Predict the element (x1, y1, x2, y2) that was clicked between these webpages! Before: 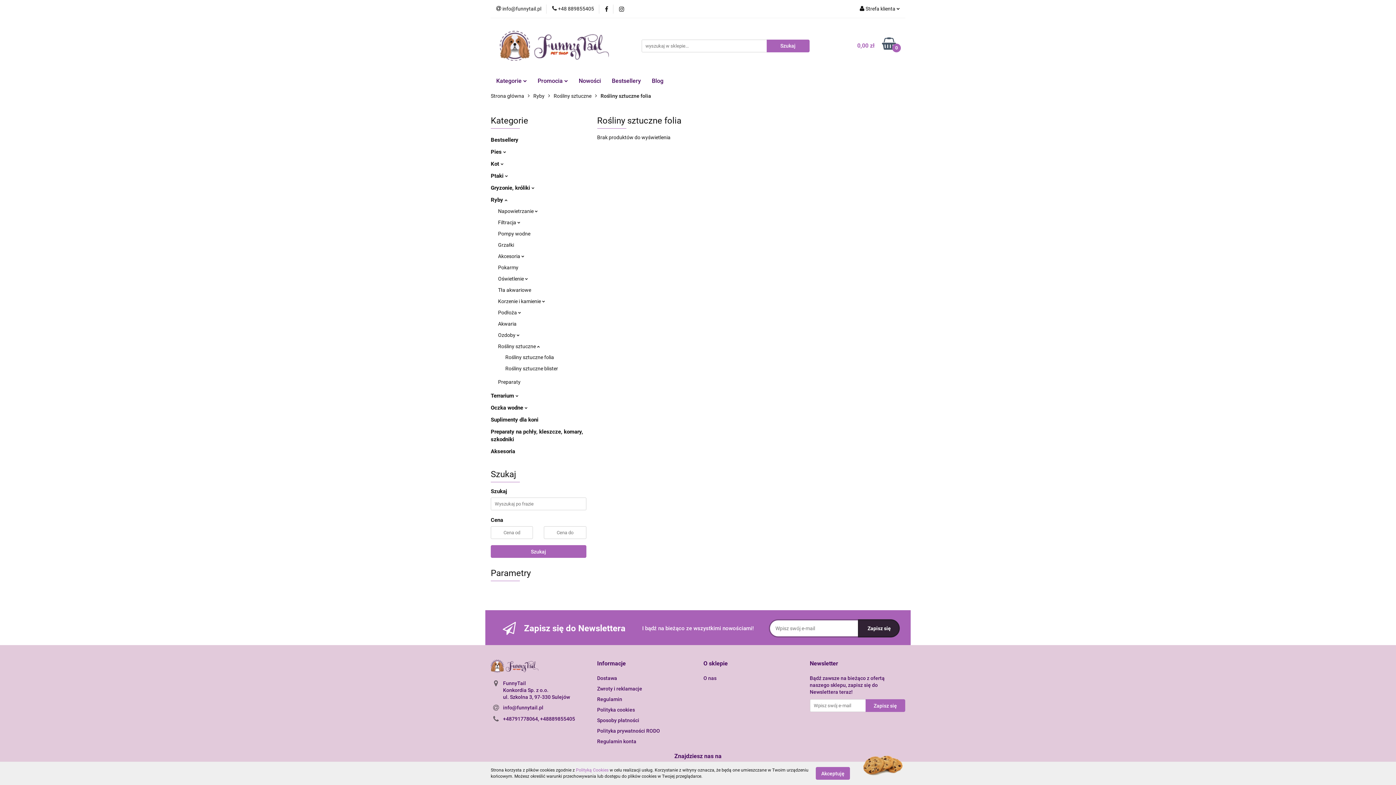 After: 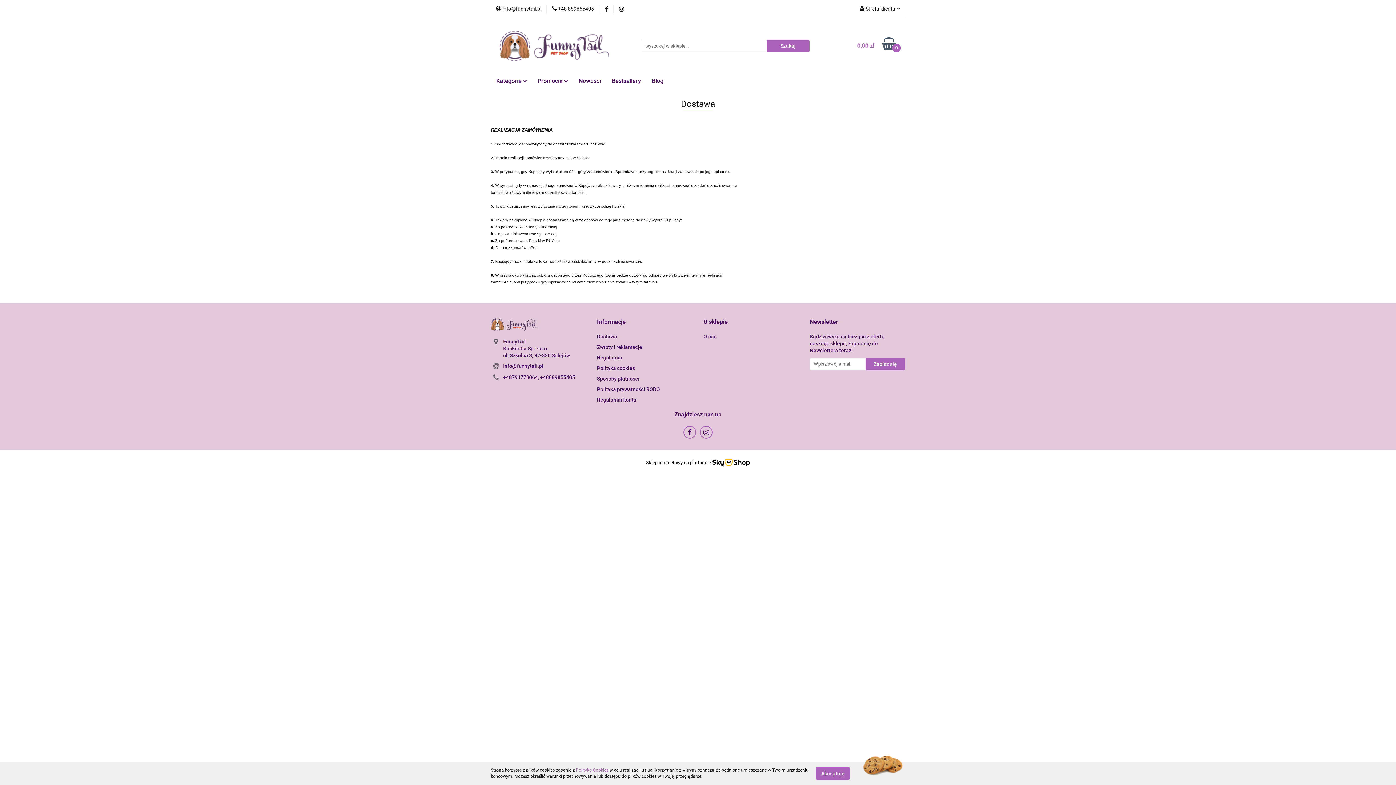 Action: bbox: (597, 675, 617, 681) label: Dostawa